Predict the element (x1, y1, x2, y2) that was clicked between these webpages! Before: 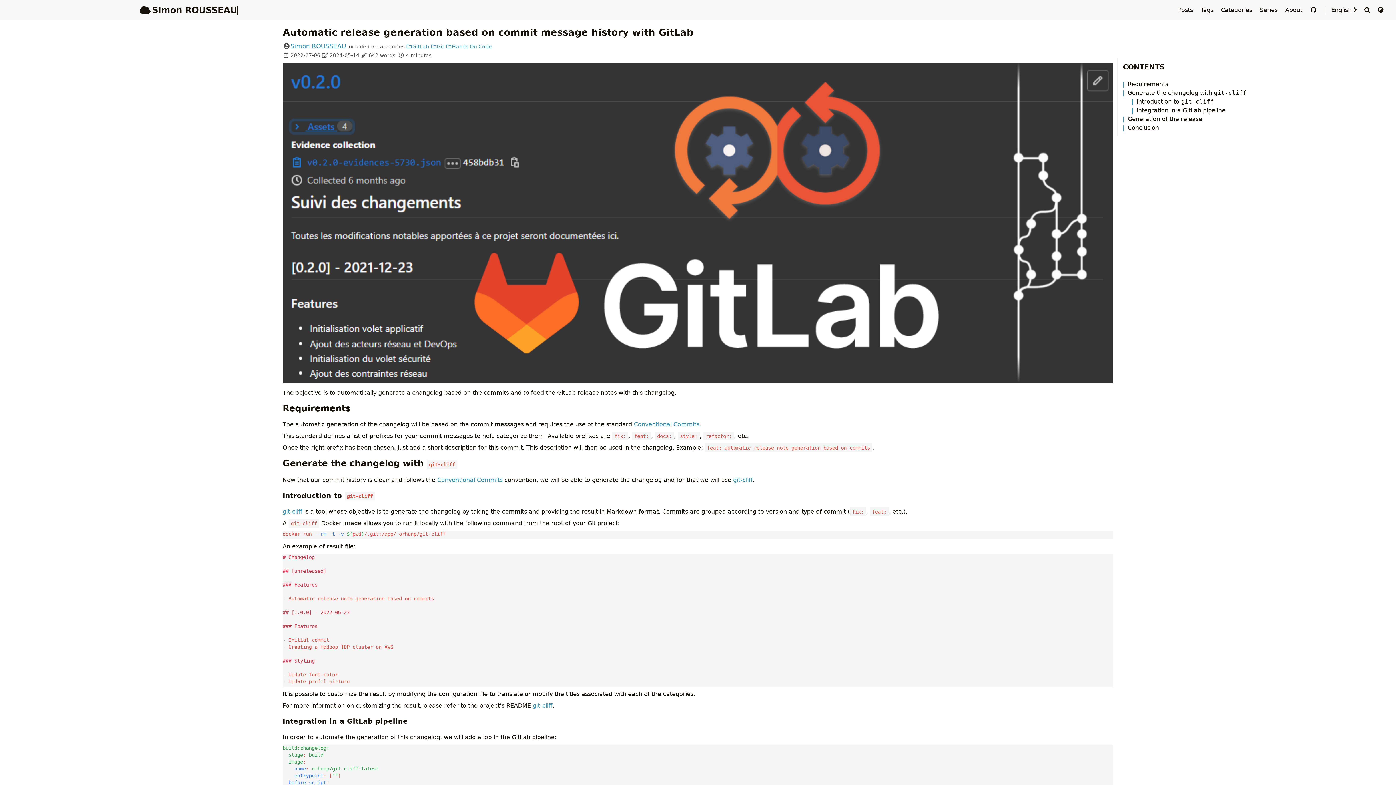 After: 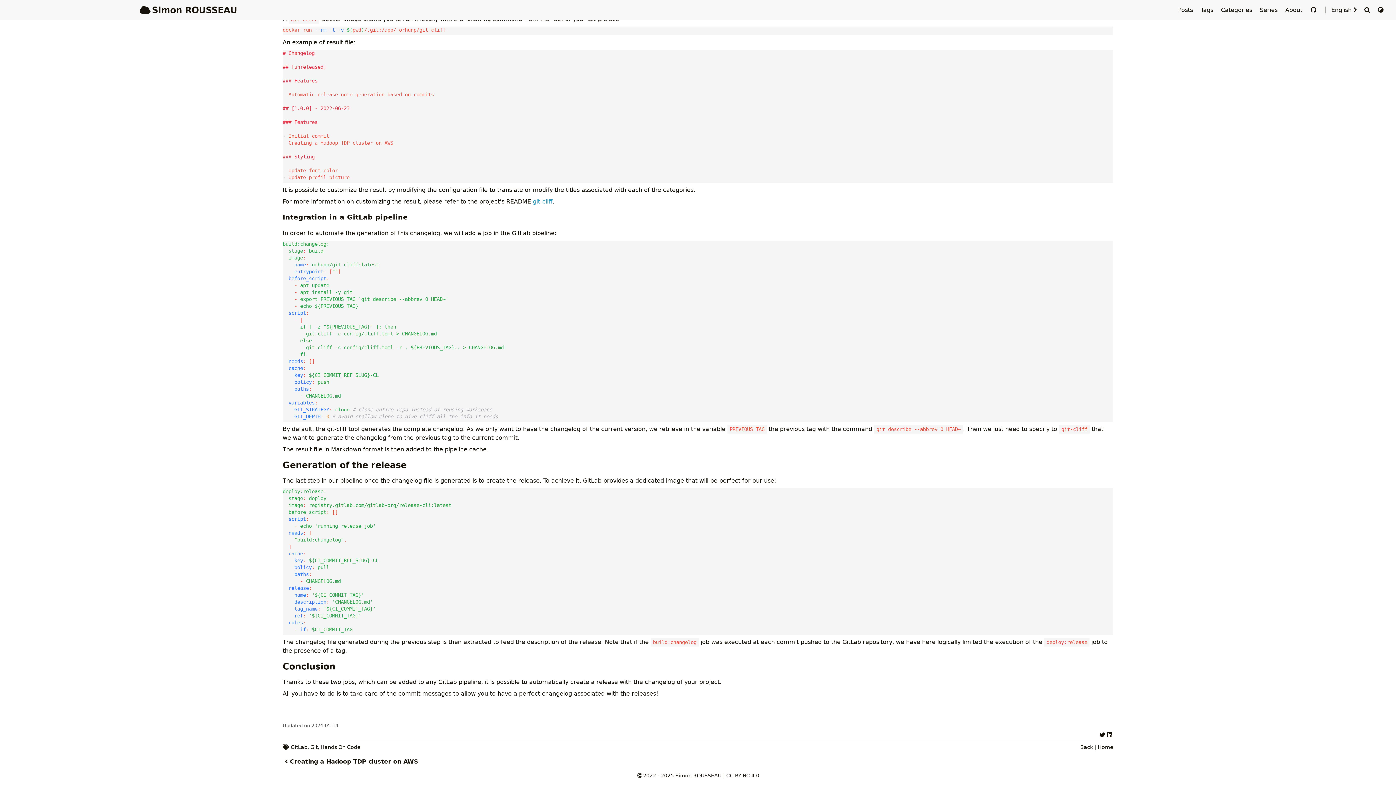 Action: bbox: (1122, 115, 1202, 122) label: Generation of the release